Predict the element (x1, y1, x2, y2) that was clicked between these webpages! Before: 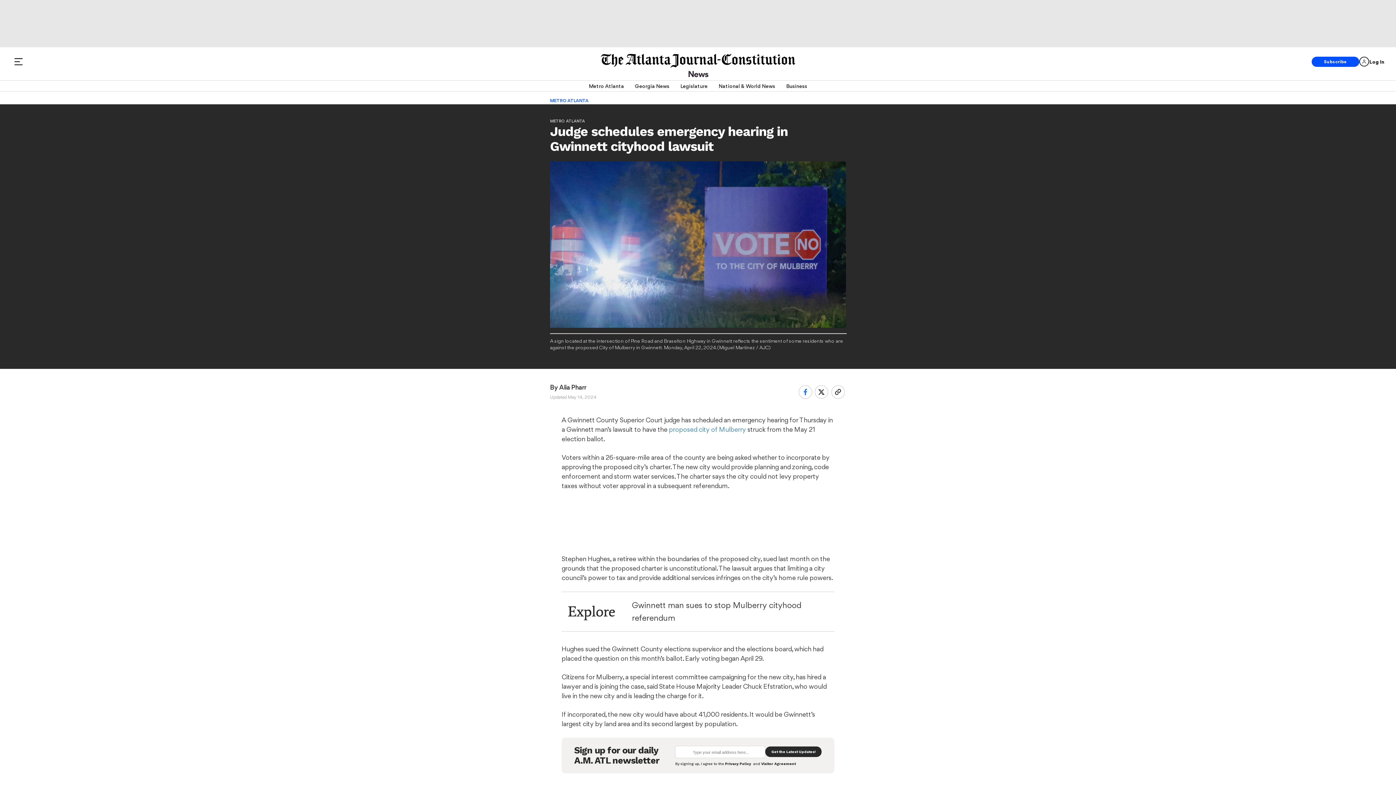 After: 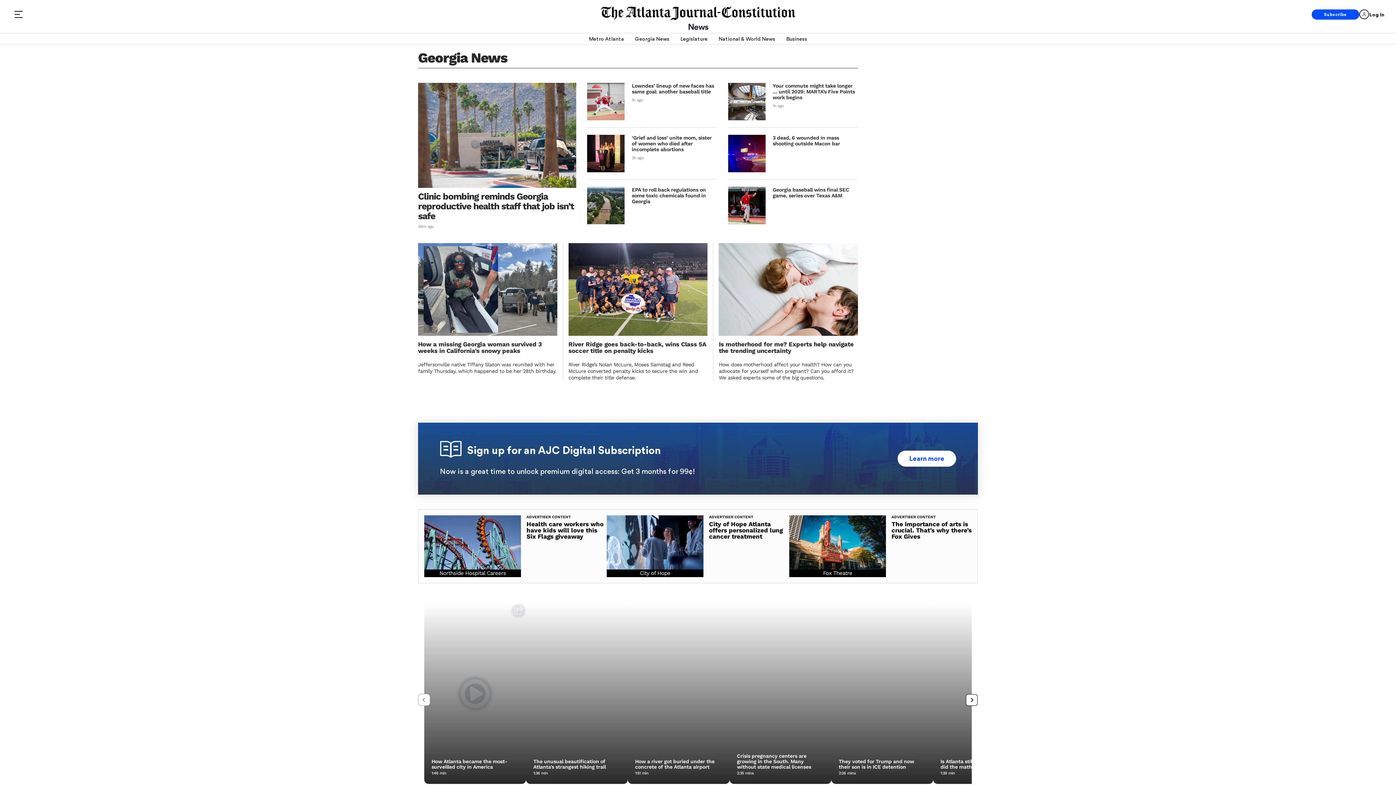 Action: bbox: (635, 80, 669, 91) label: Georgia News